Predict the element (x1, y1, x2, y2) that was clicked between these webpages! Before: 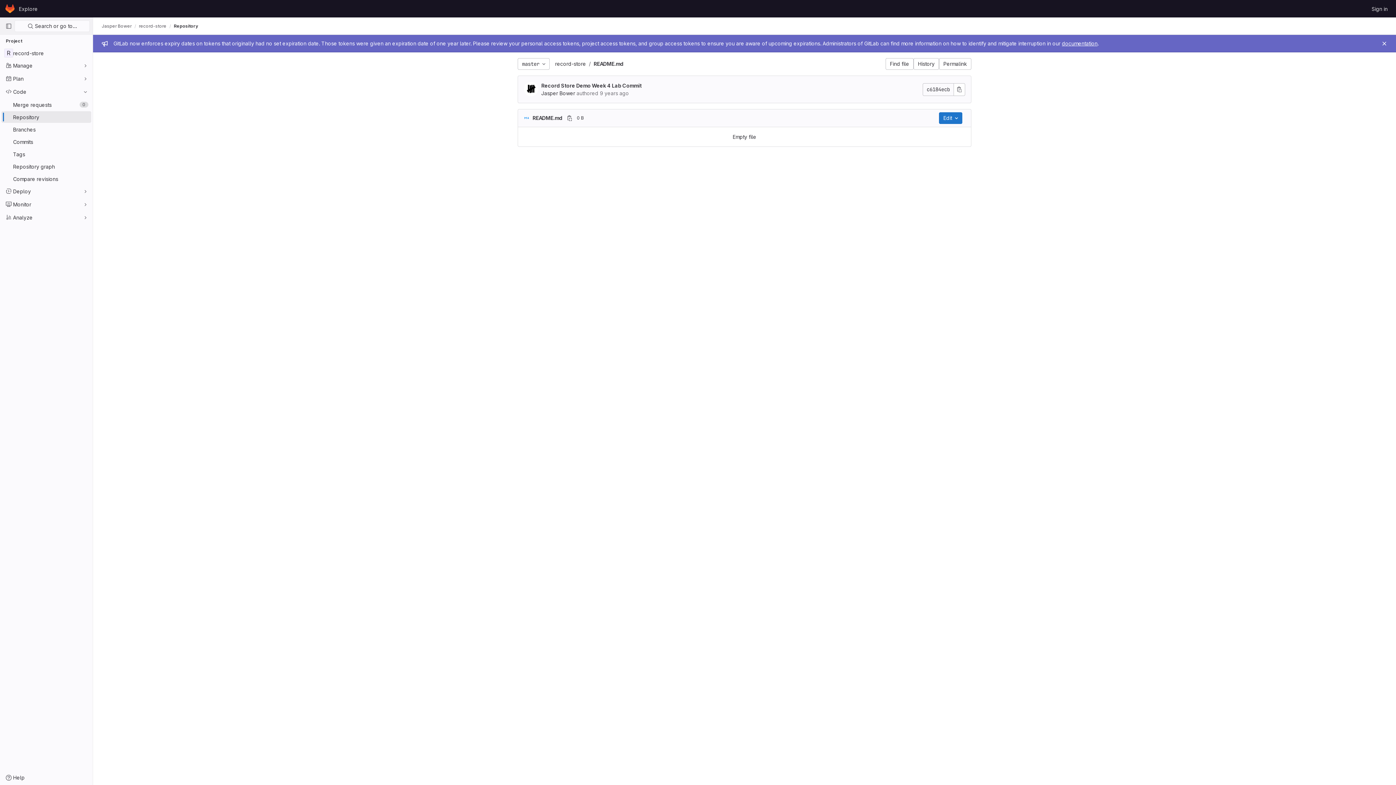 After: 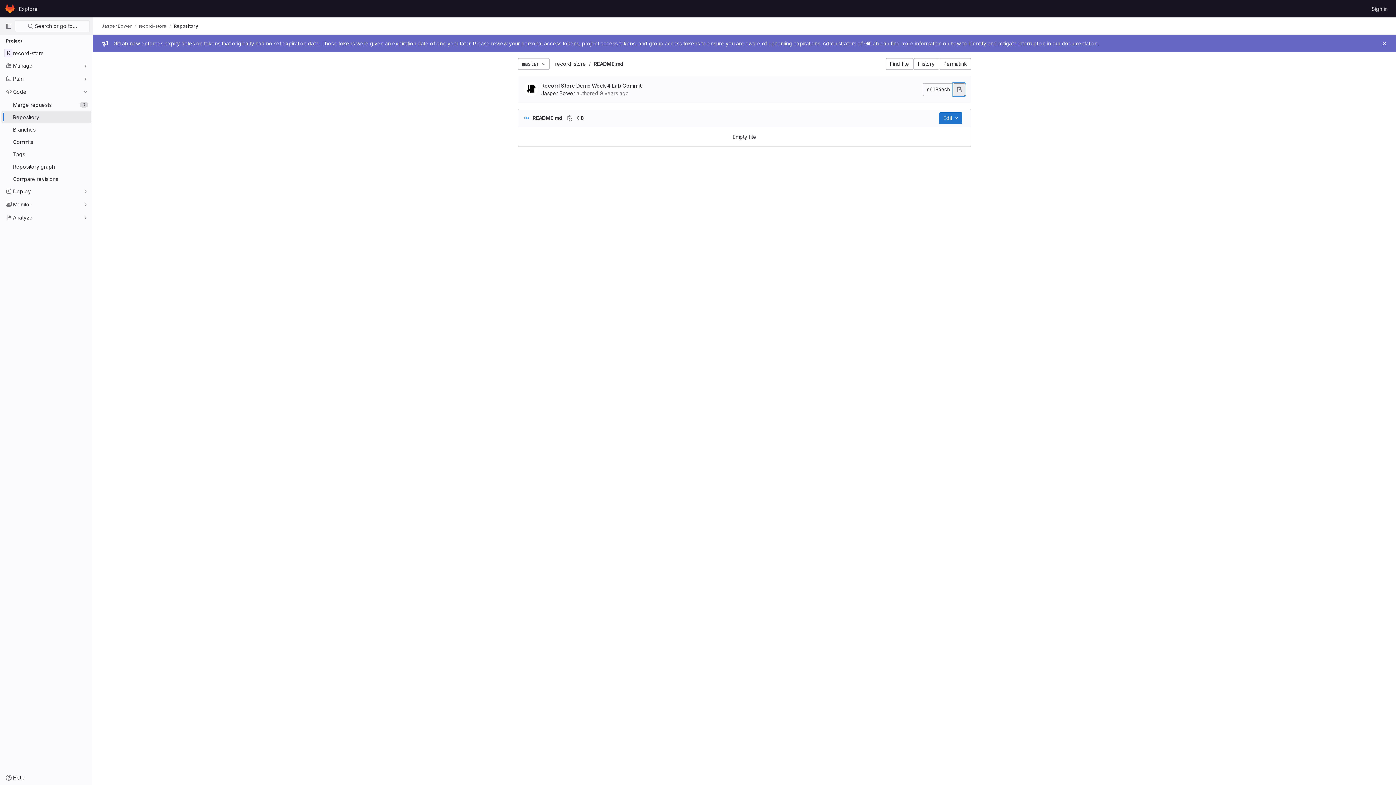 Action: label: Copy commit SHA bbox: (953, 83, 965, 95)